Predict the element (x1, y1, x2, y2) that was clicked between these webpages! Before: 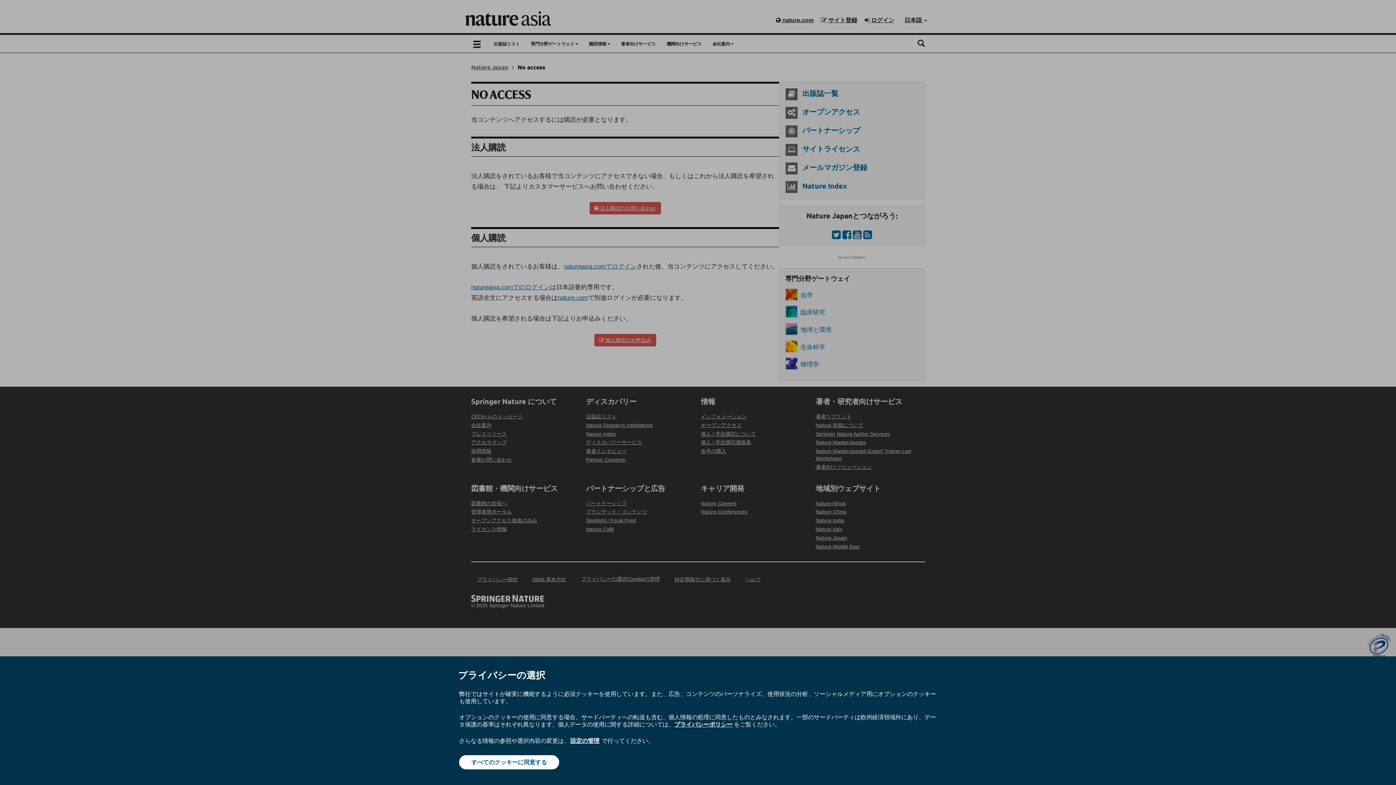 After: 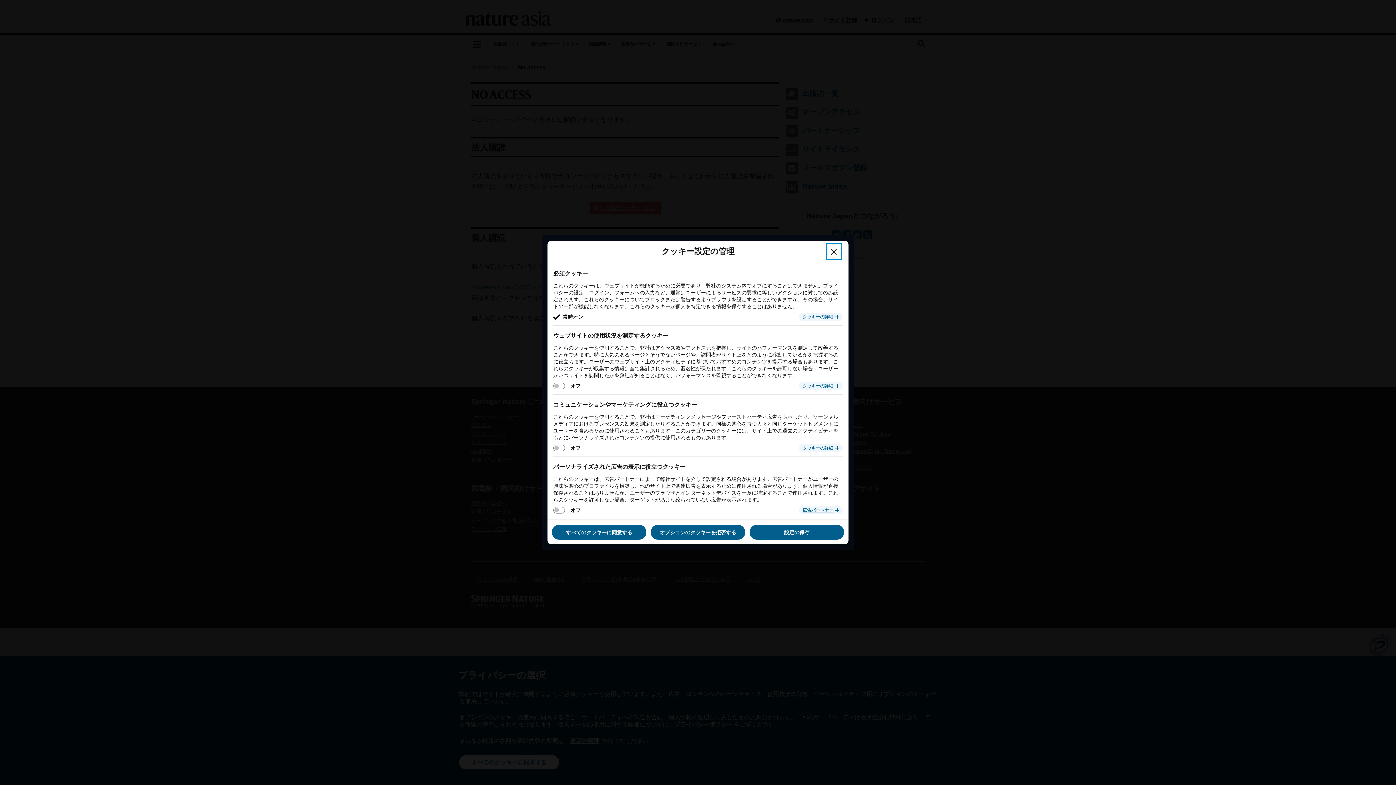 Action: label: 設定の管理 bbox: (569, 737, 600, 745)